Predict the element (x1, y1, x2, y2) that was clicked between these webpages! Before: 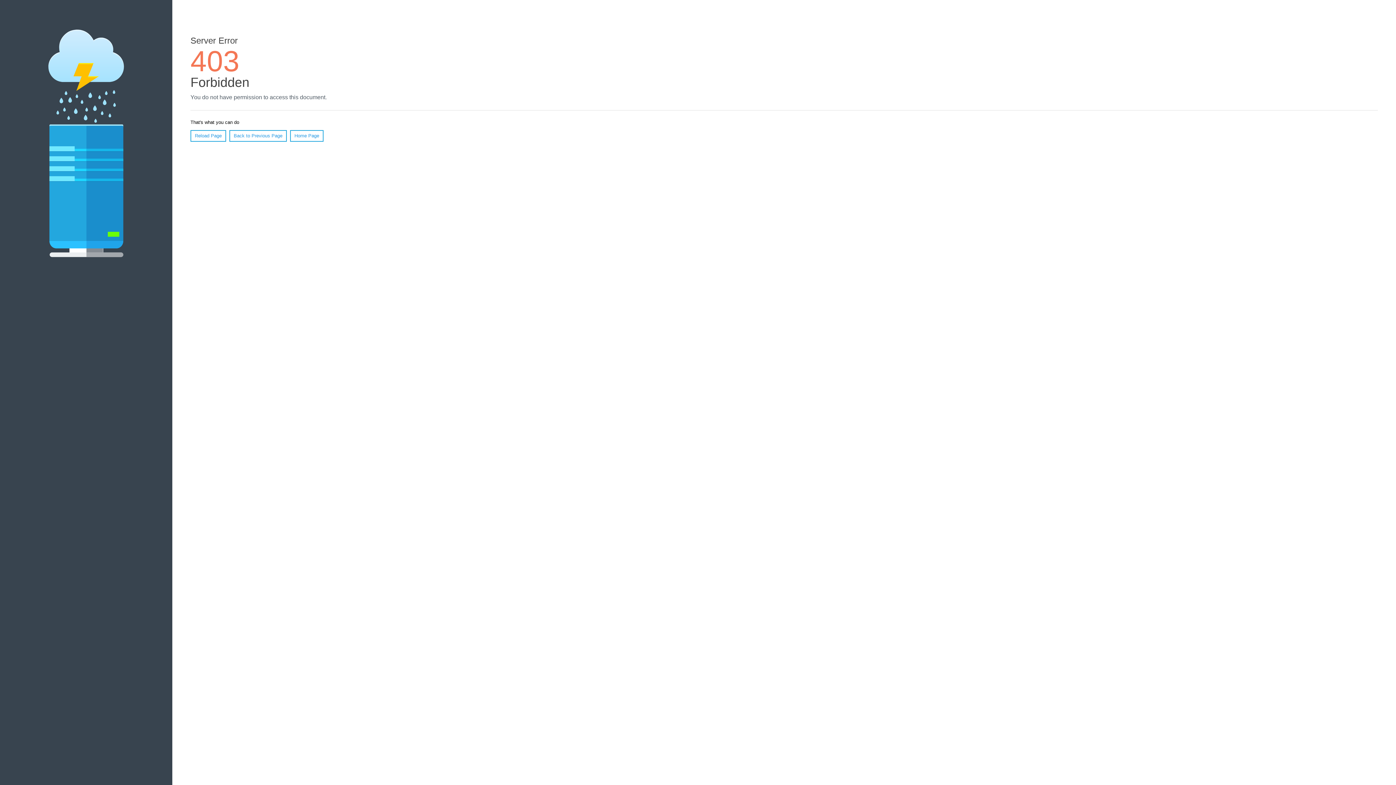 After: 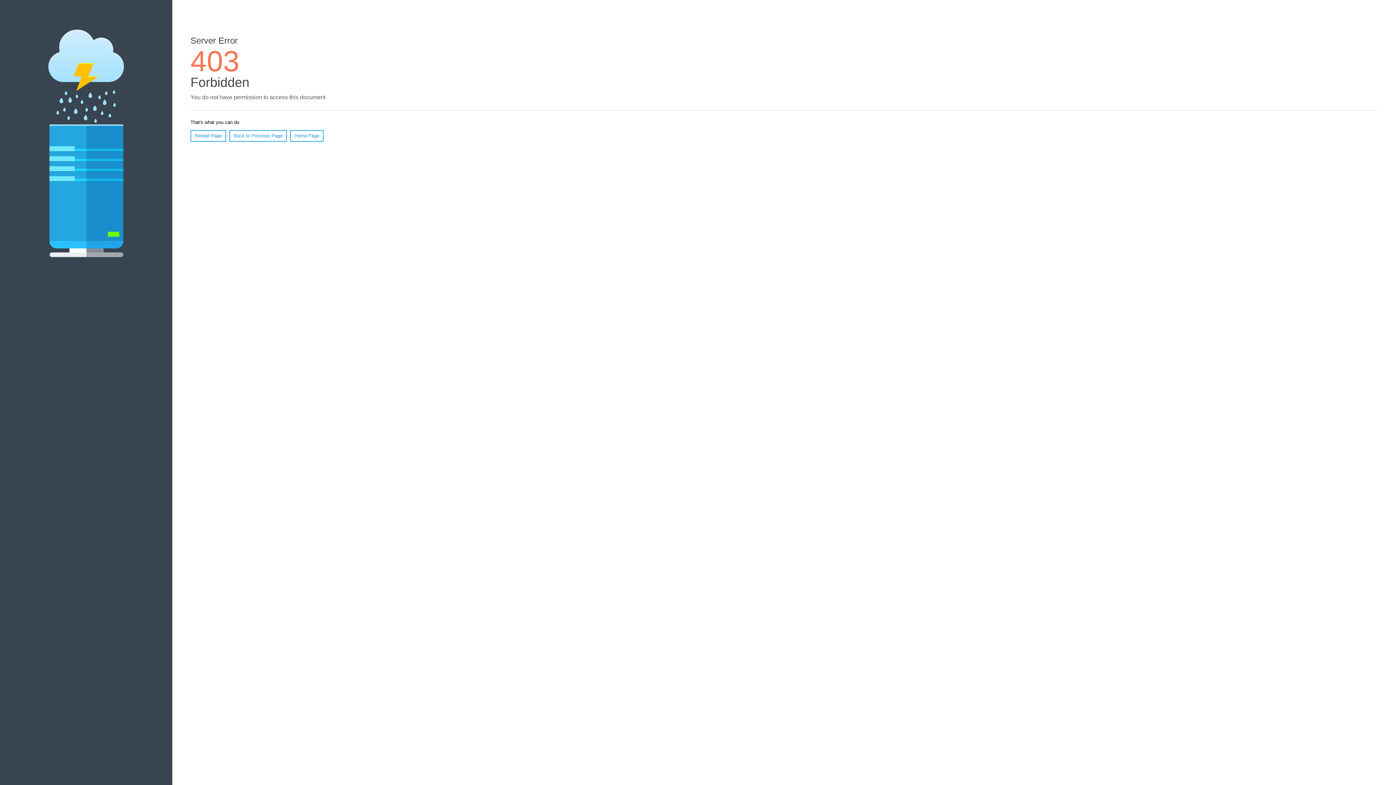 Action: label: Reload Page bbox: (190, 130, 226, 141)